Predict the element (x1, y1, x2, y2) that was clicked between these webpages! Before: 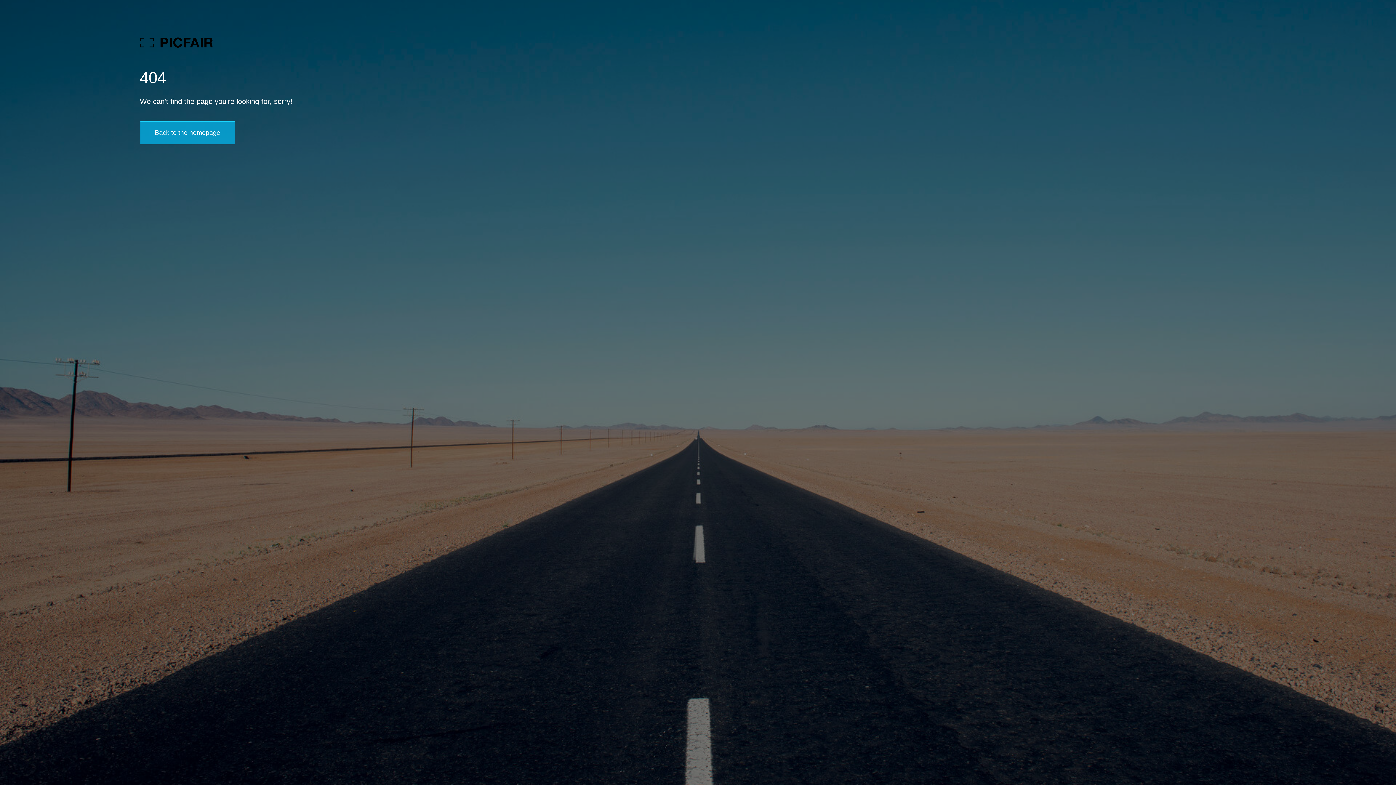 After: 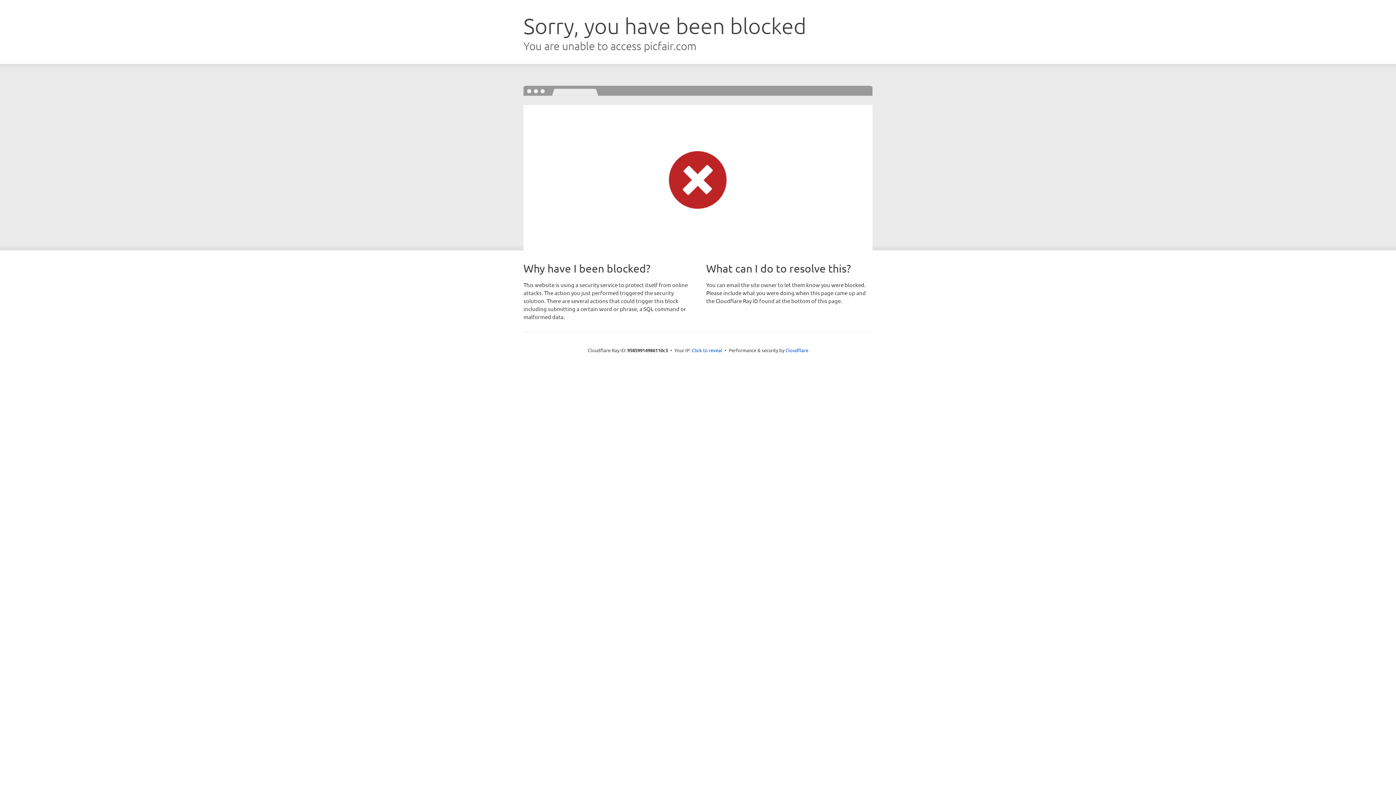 Action: bbox: (139, 121, 235, 144) label: Back to the homepage